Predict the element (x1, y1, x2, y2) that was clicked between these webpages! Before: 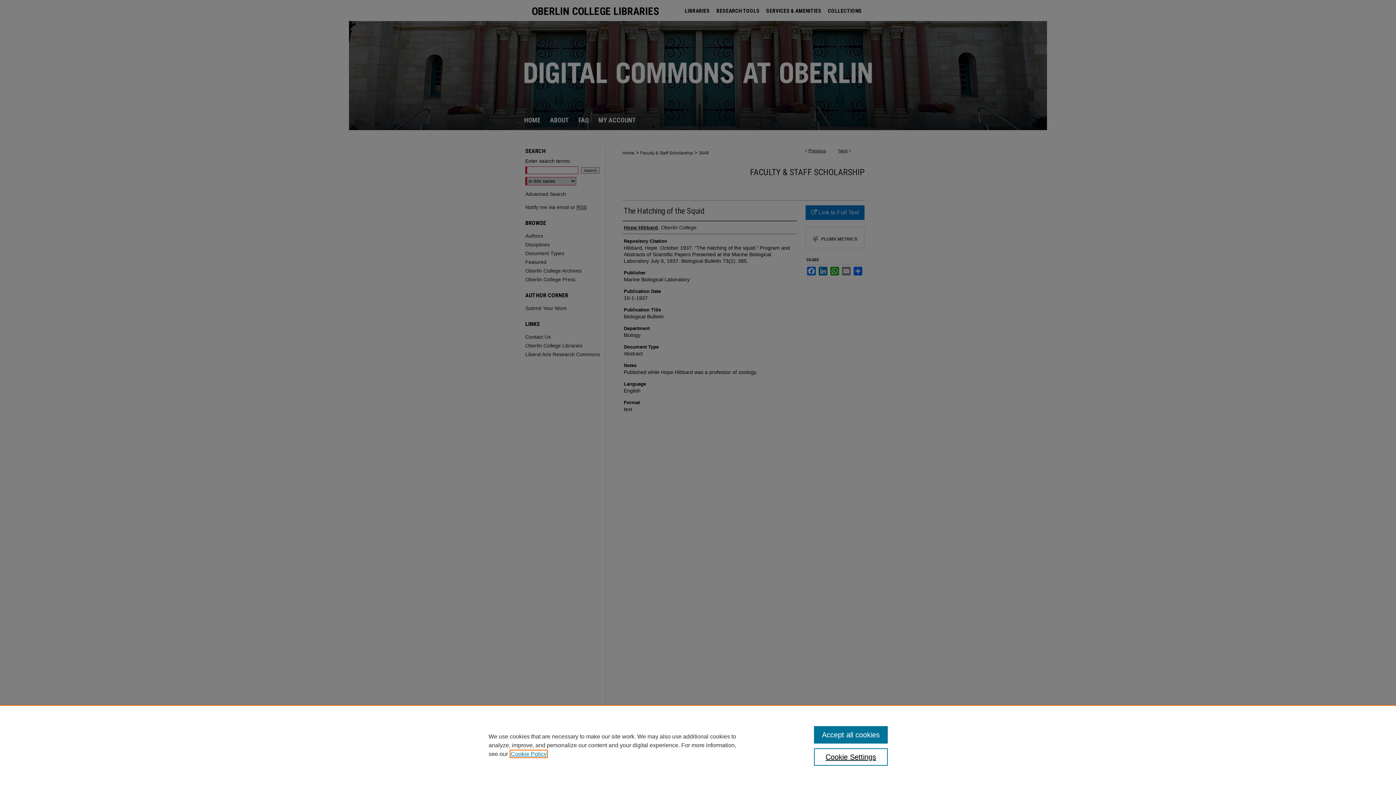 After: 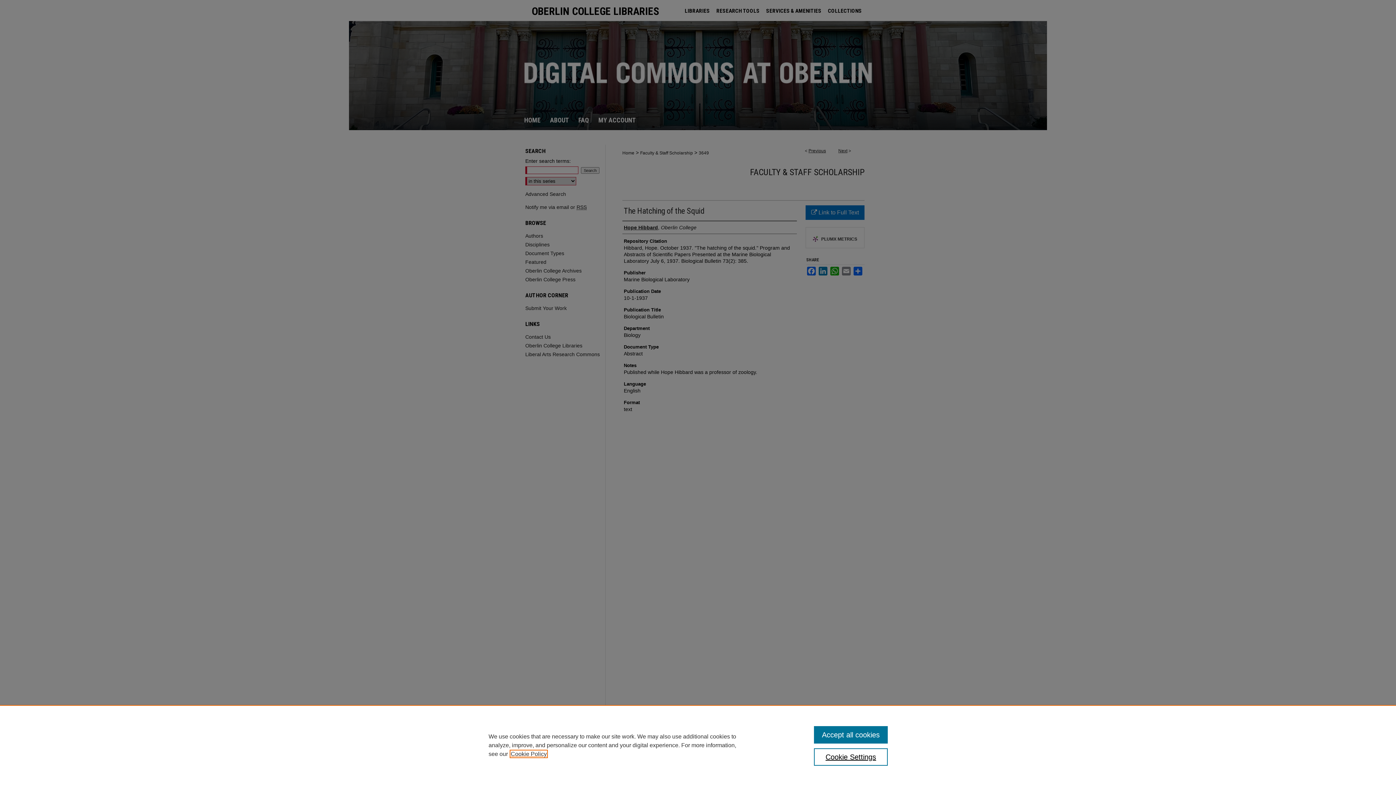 Action: label: , opens in a new tab bbox: (510, 751, 546, 757)